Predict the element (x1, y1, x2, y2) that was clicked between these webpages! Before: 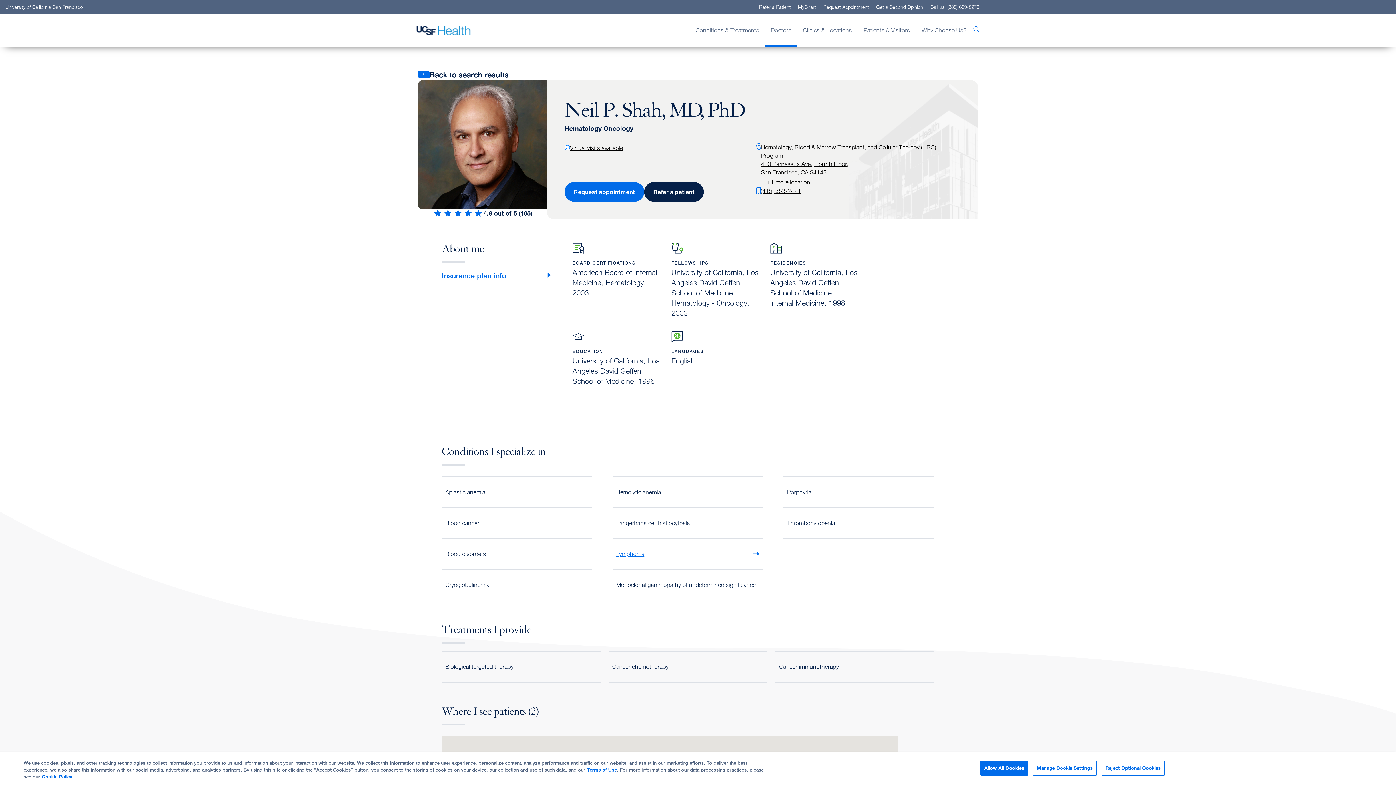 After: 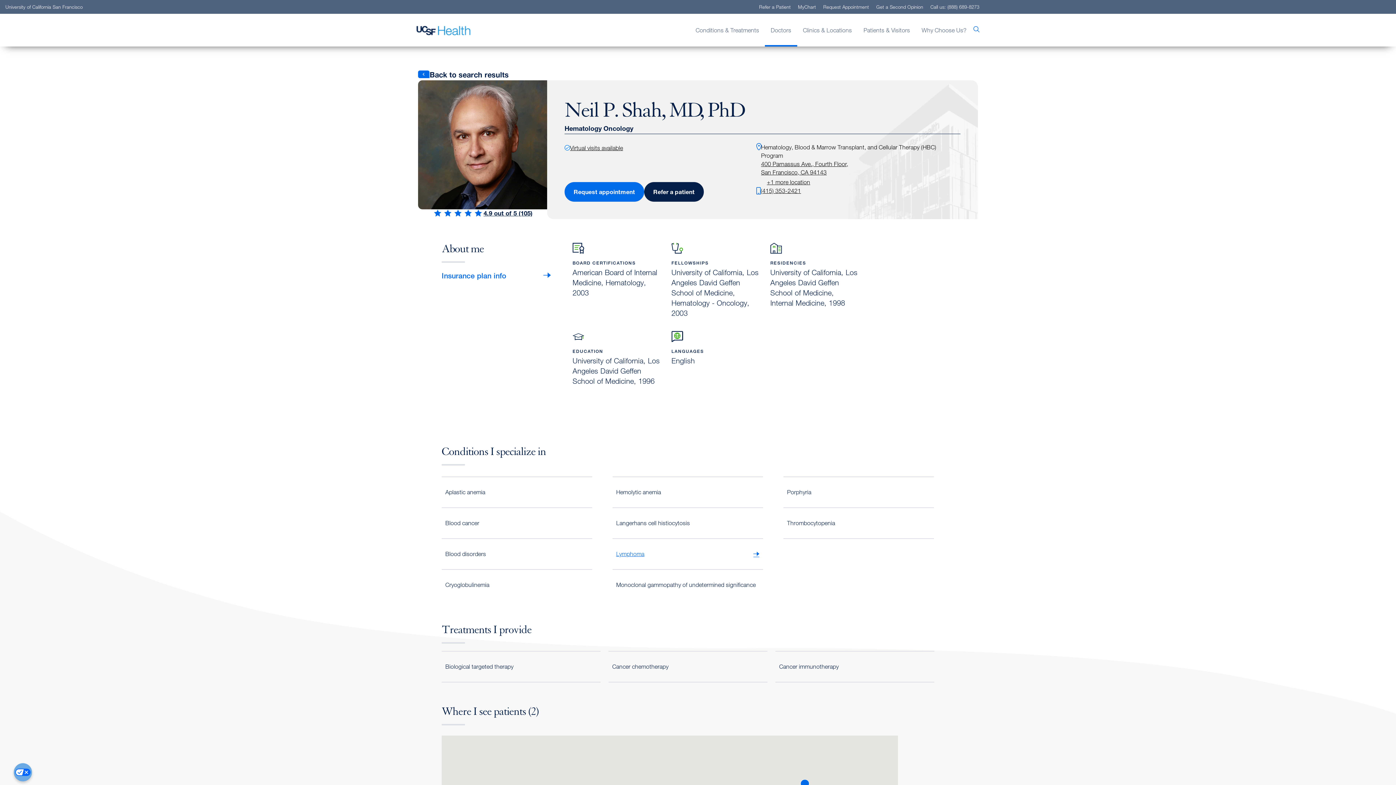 Action: bbox: (980, 761, 1028, 776) label: Allow All Cookies